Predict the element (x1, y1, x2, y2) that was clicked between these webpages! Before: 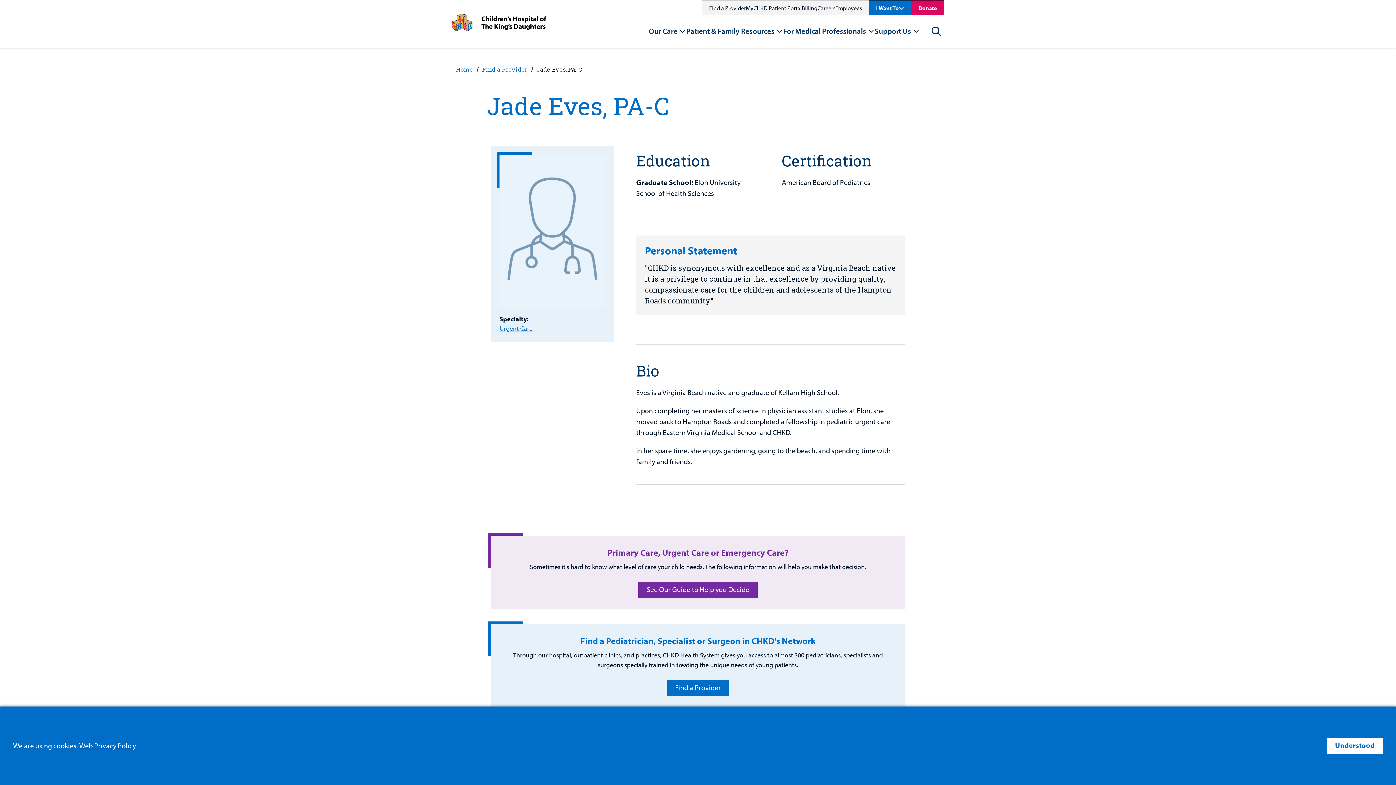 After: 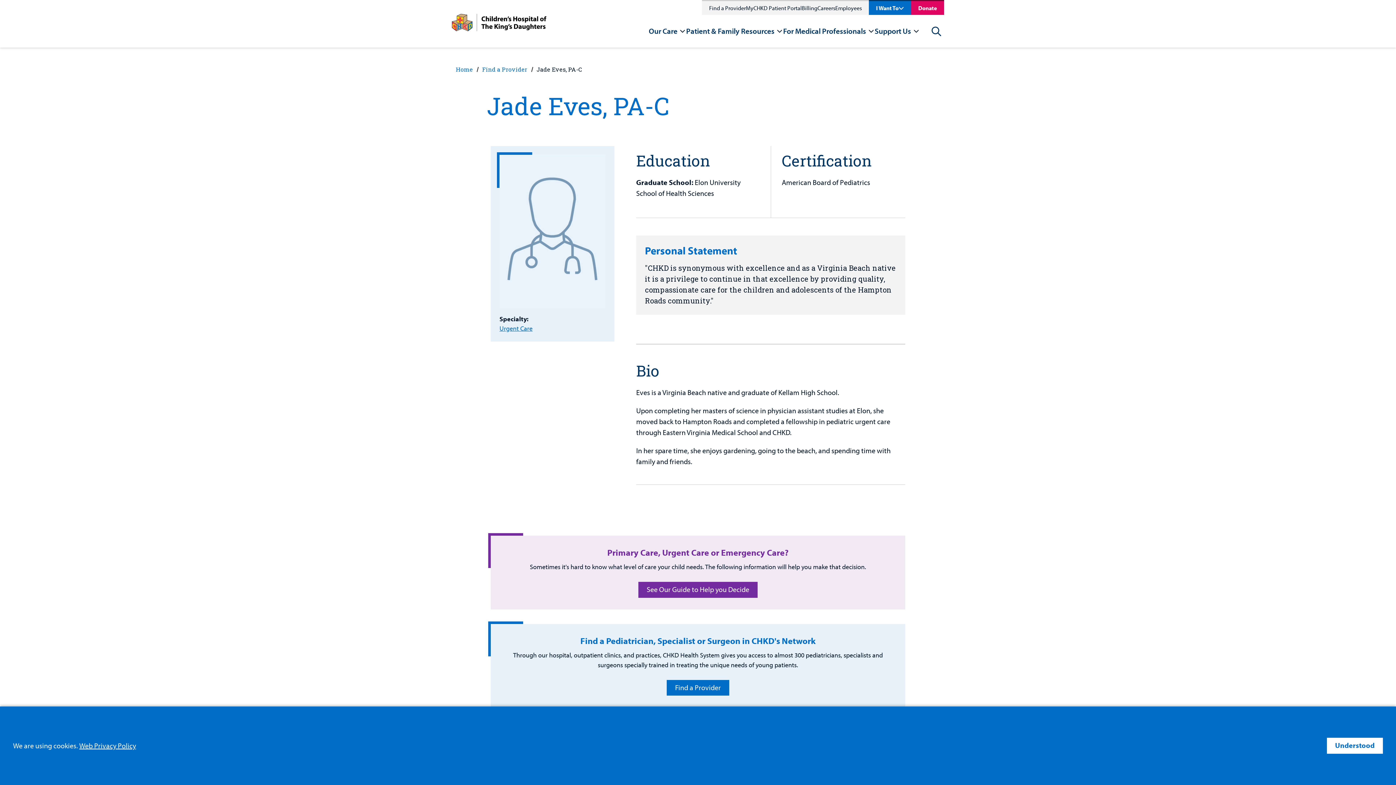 Action: label: Jade Eves, PA-C bbox: (536, 65, 582, 73)